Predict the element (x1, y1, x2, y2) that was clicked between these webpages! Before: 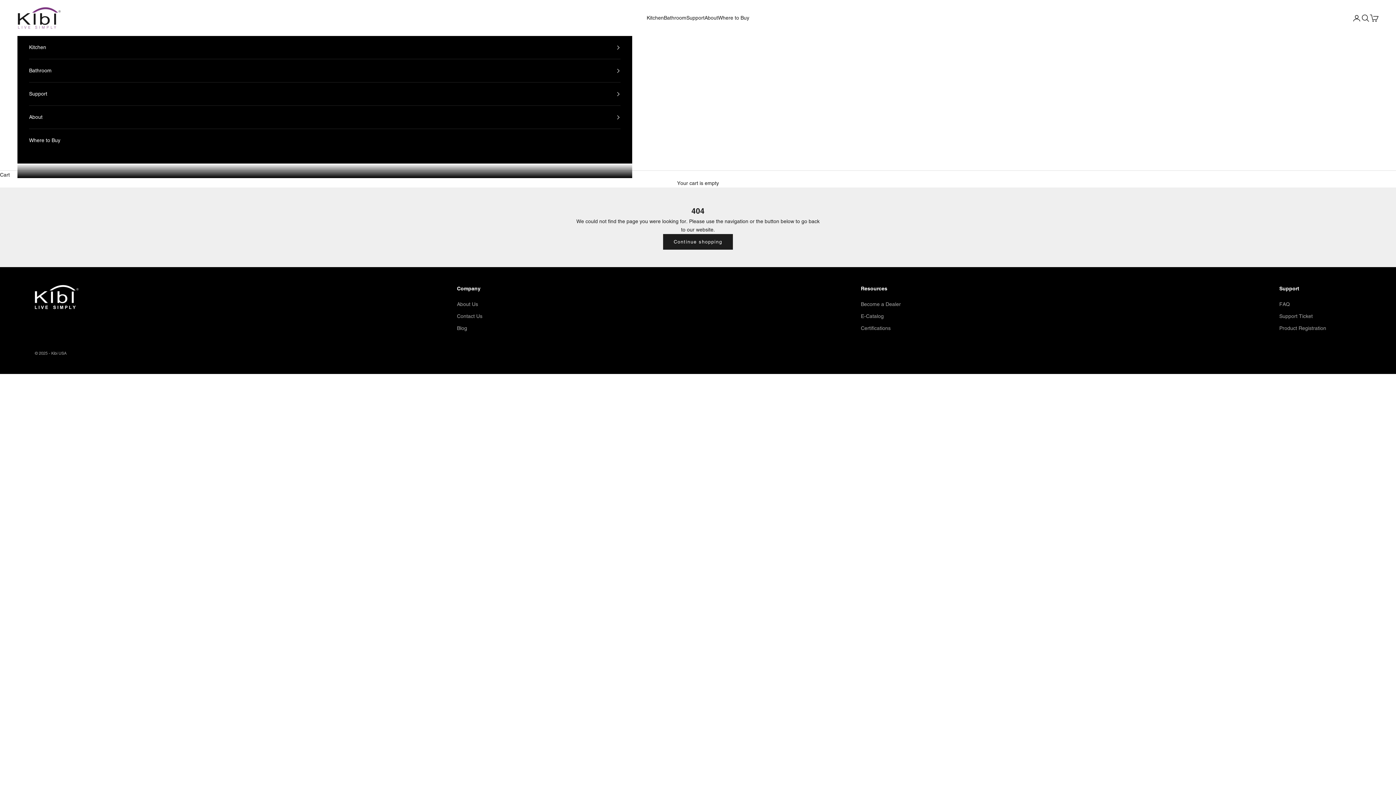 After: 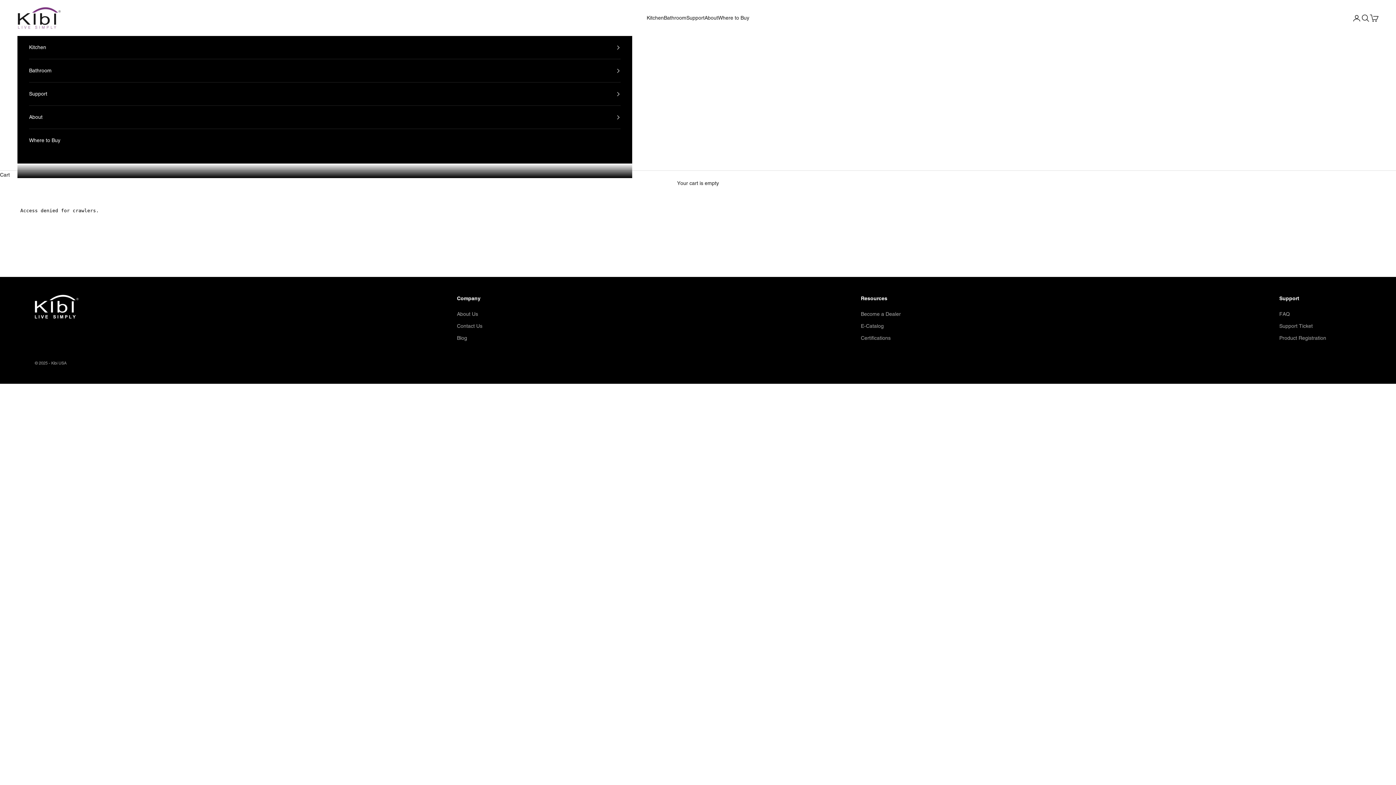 Action: label: Support Ticket bbox: (1279, 313, 1313, 319)